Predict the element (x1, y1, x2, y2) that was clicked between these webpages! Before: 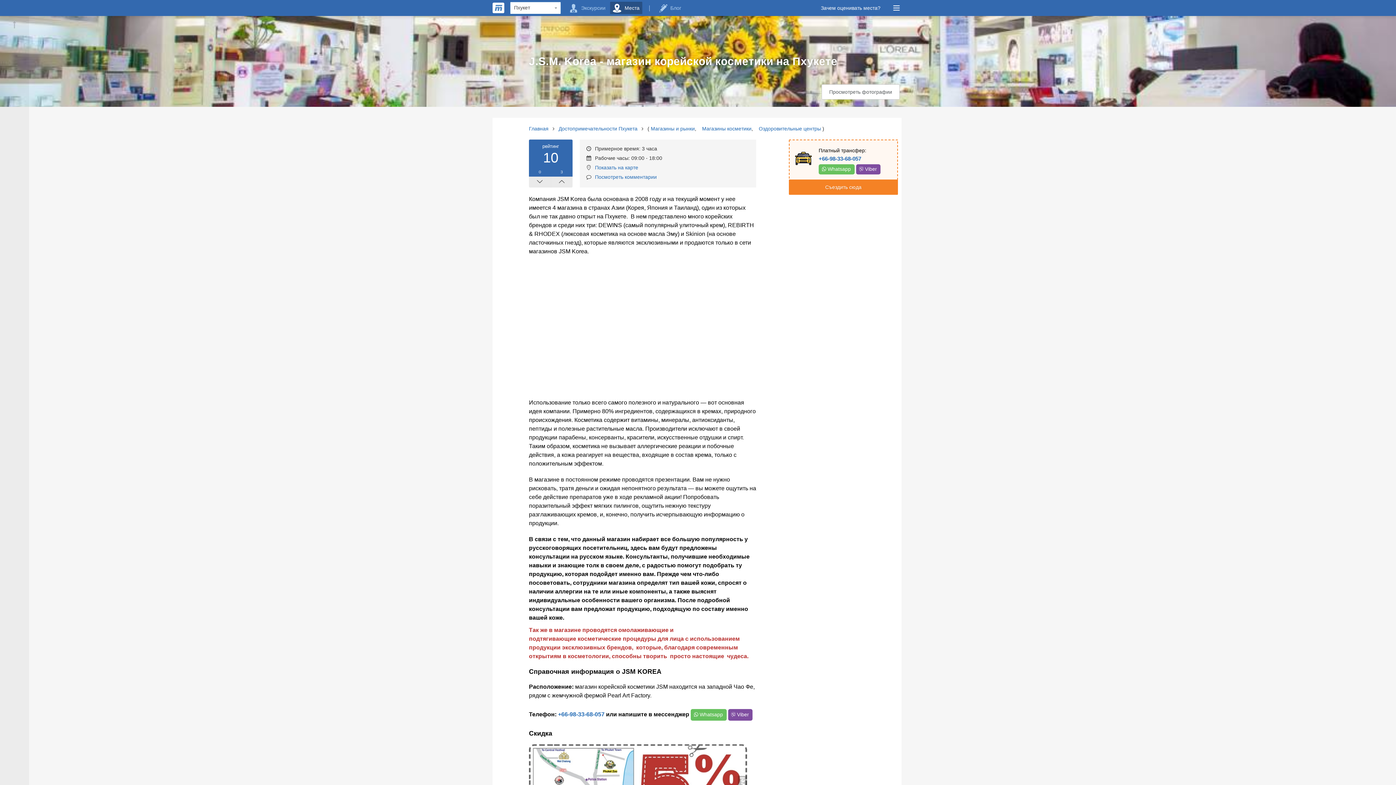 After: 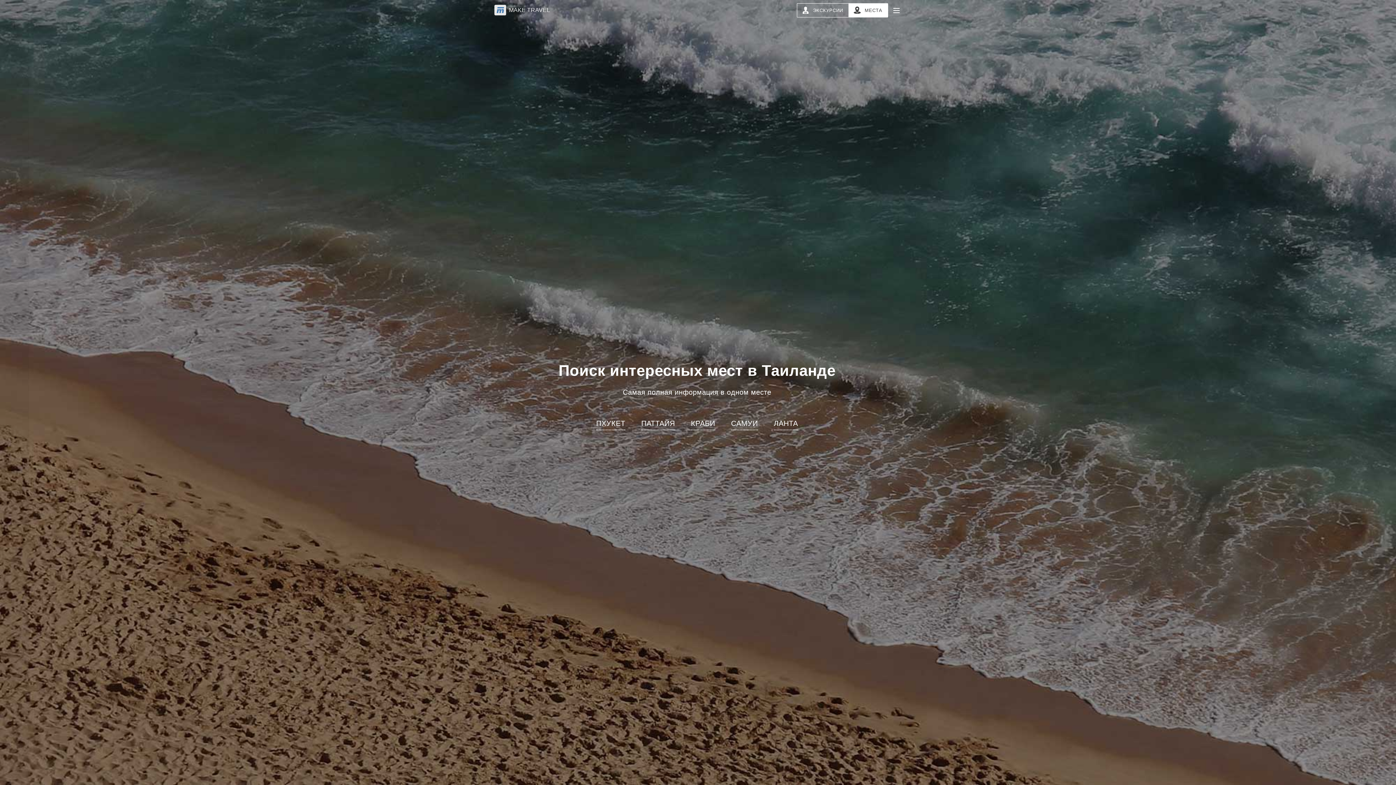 Action: bbox: (492, 0, 510, 16)